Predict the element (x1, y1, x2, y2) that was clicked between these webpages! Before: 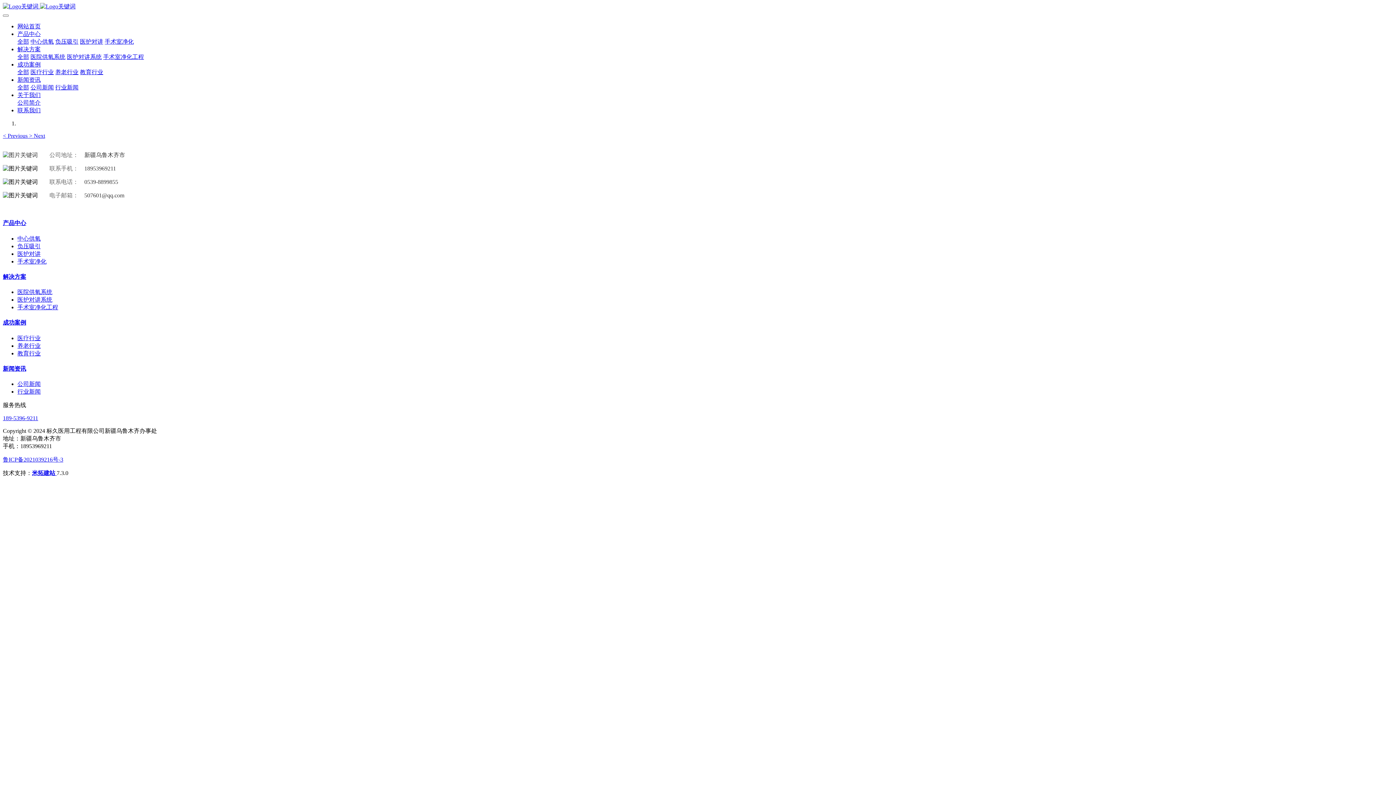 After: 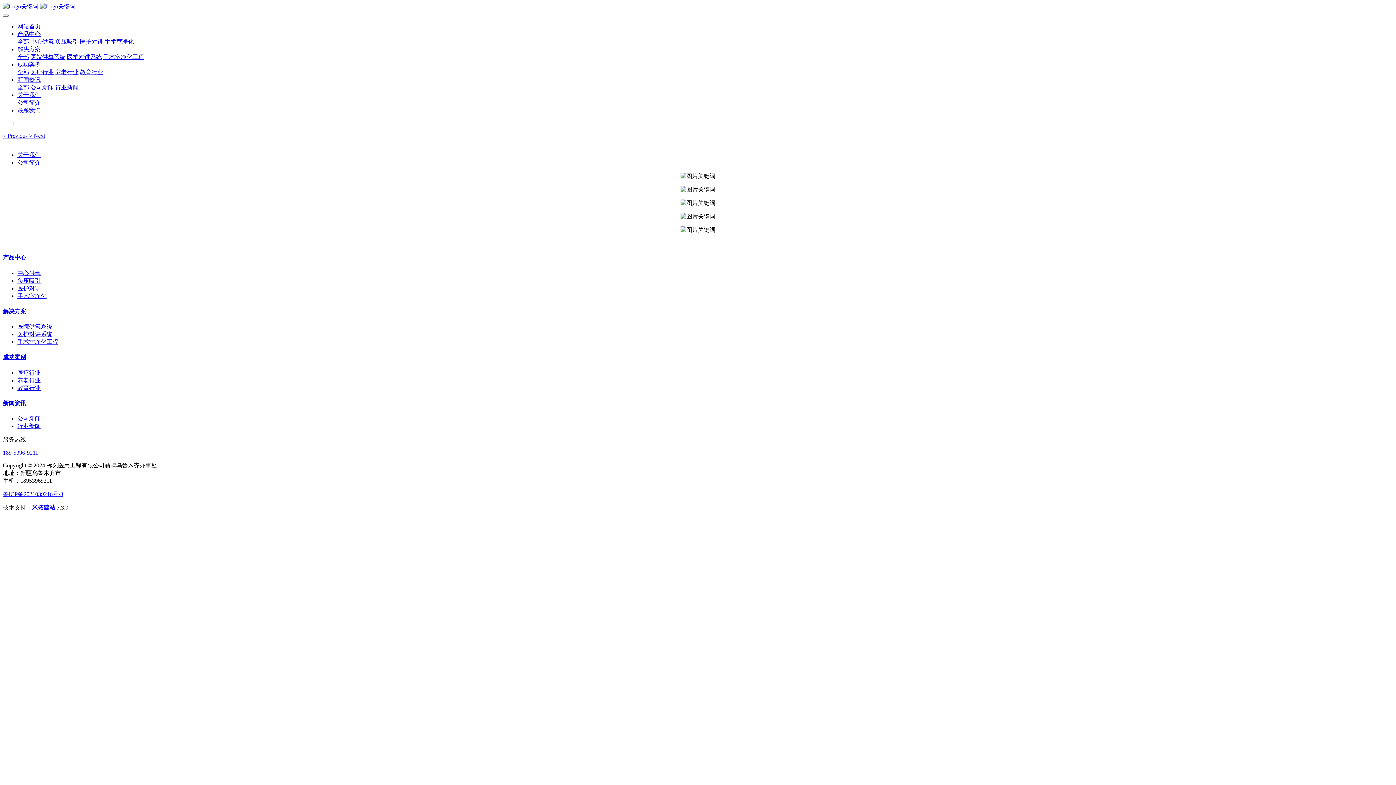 Action: bbox: (17, 92, 40, 98) label: 关于我们